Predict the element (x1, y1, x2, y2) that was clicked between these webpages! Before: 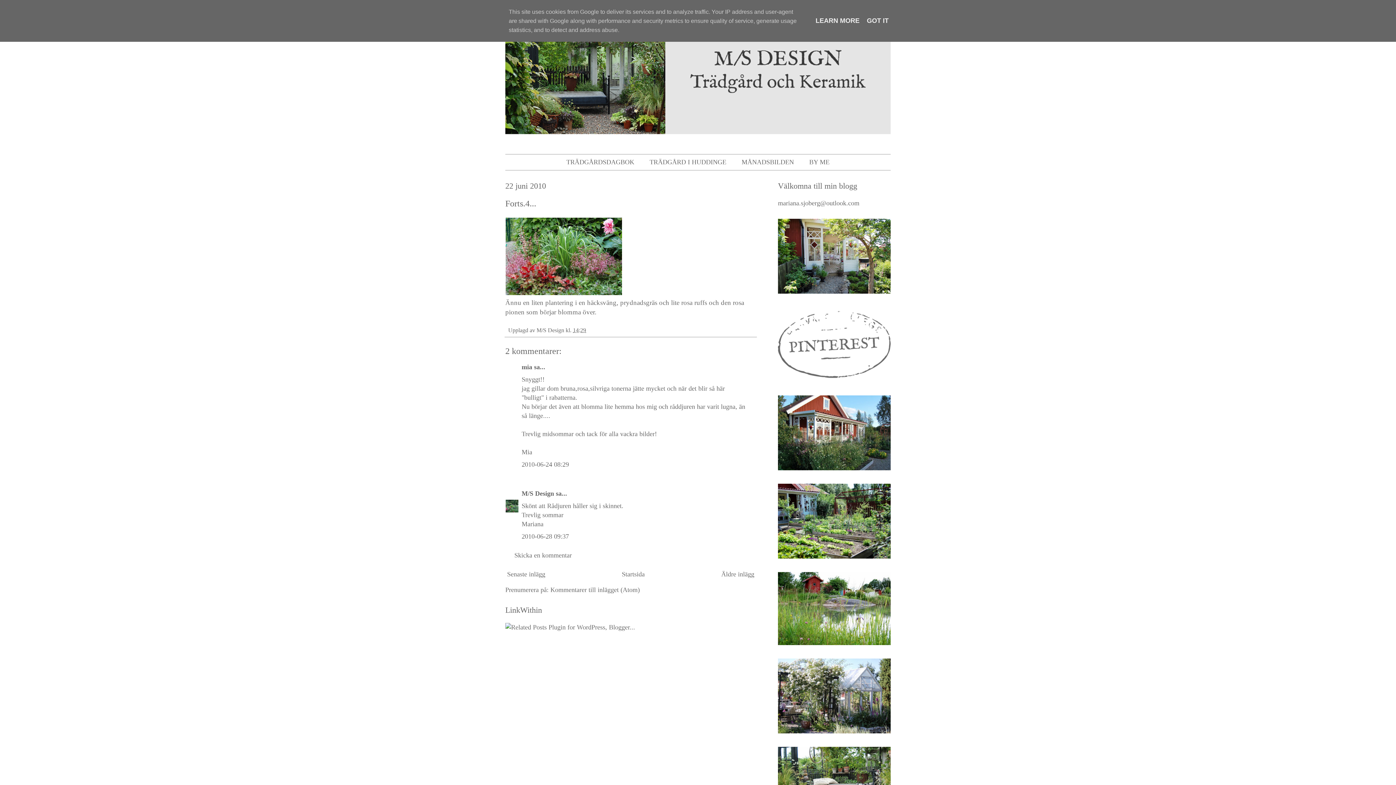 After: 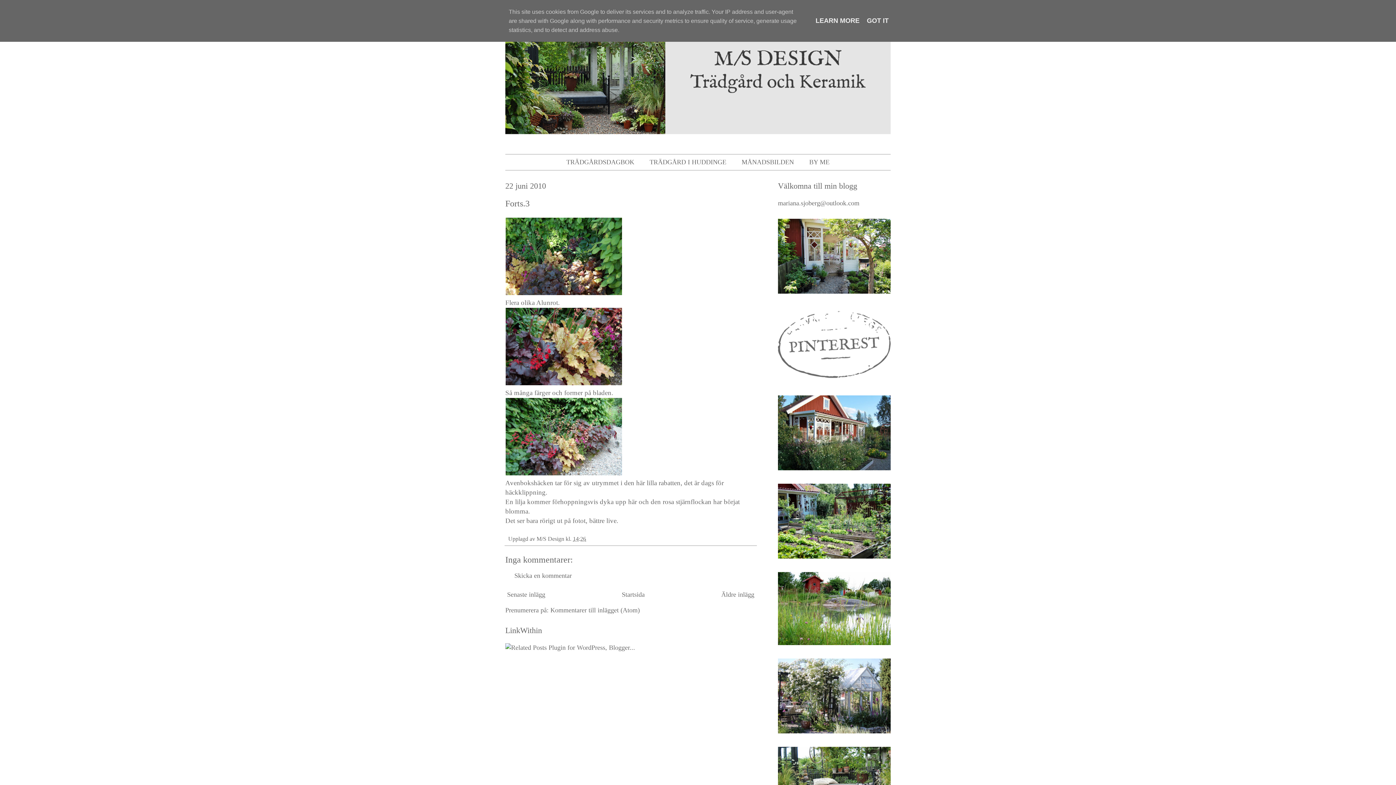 Action: bbox: (719, 569, 756, 579) label: Äldre inlägg